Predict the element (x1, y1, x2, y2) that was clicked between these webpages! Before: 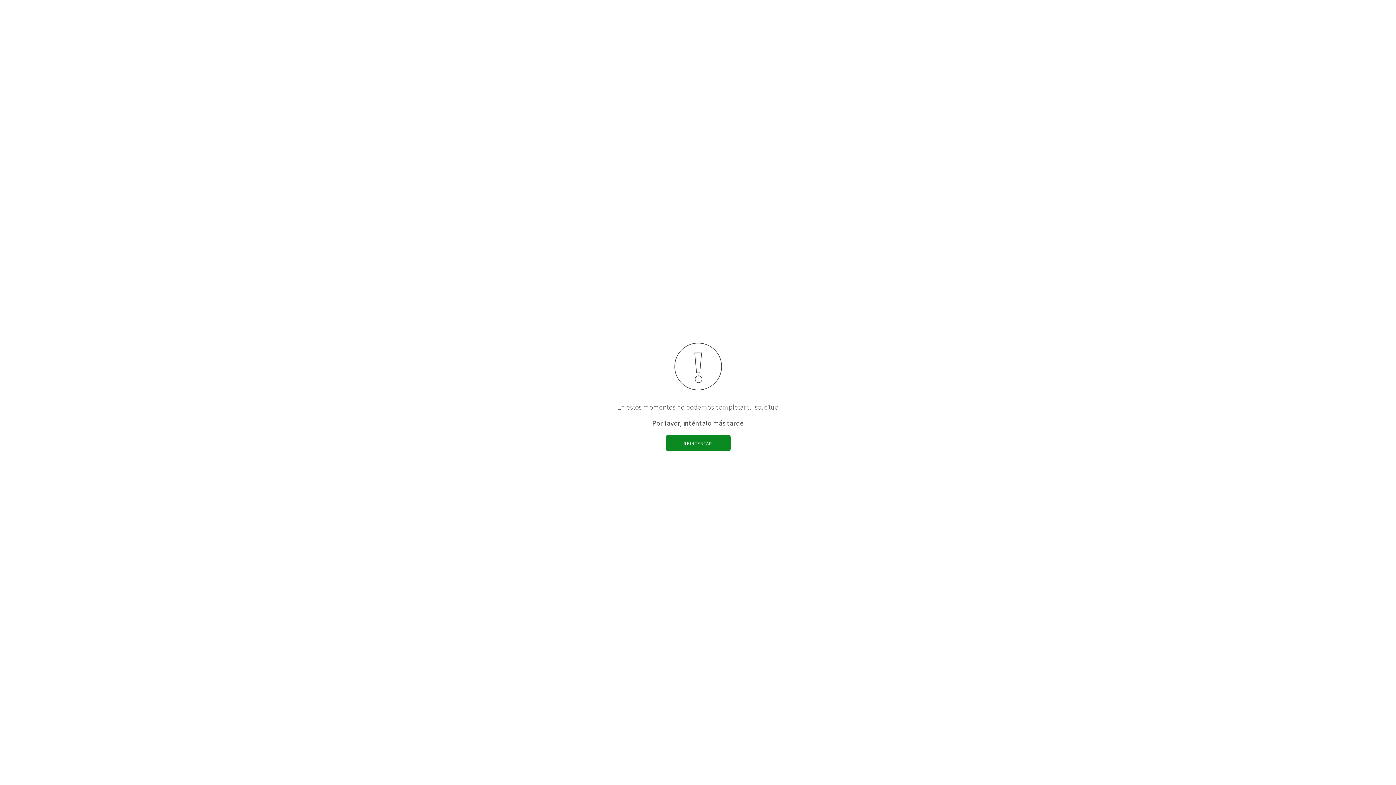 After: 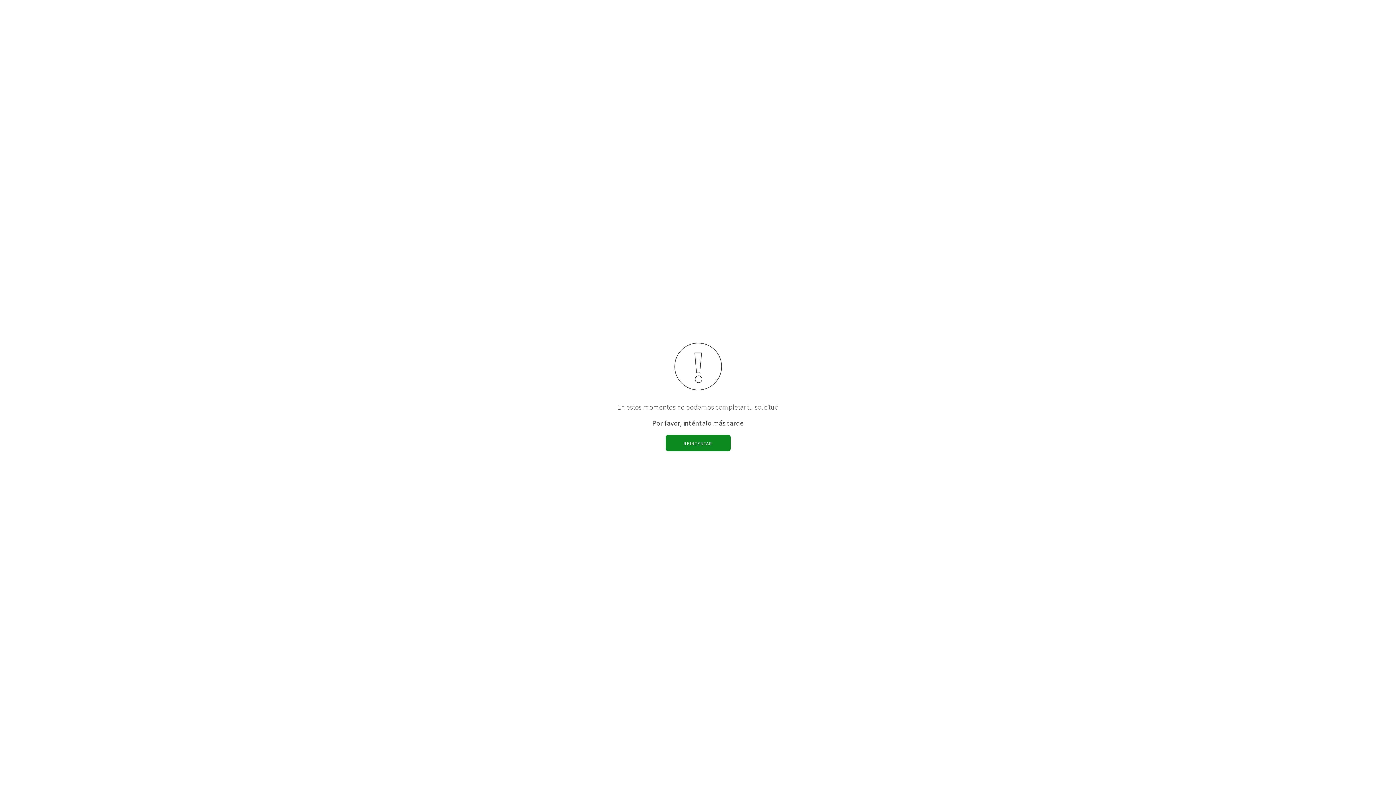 Action: label: REINTENTAR bbox: (665, 434, 730, 451)